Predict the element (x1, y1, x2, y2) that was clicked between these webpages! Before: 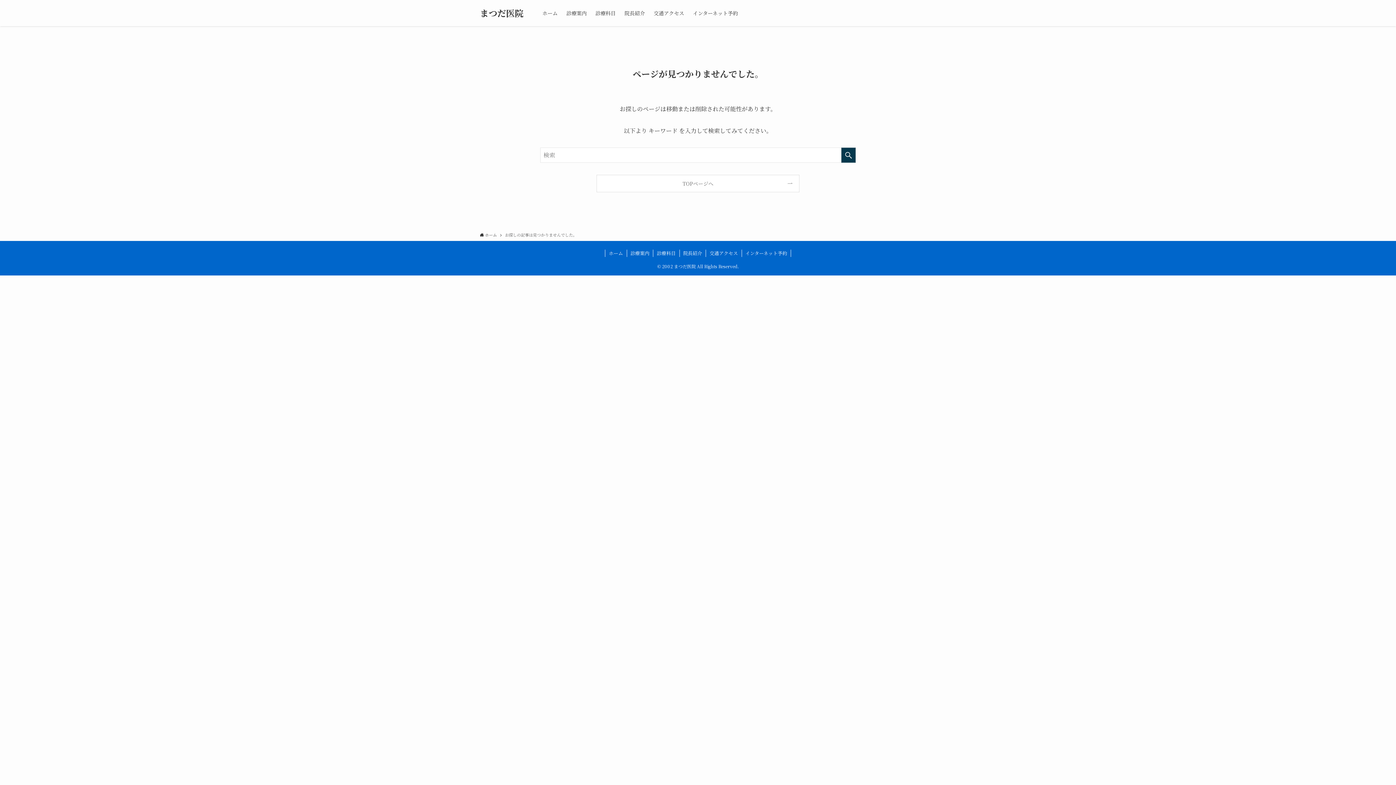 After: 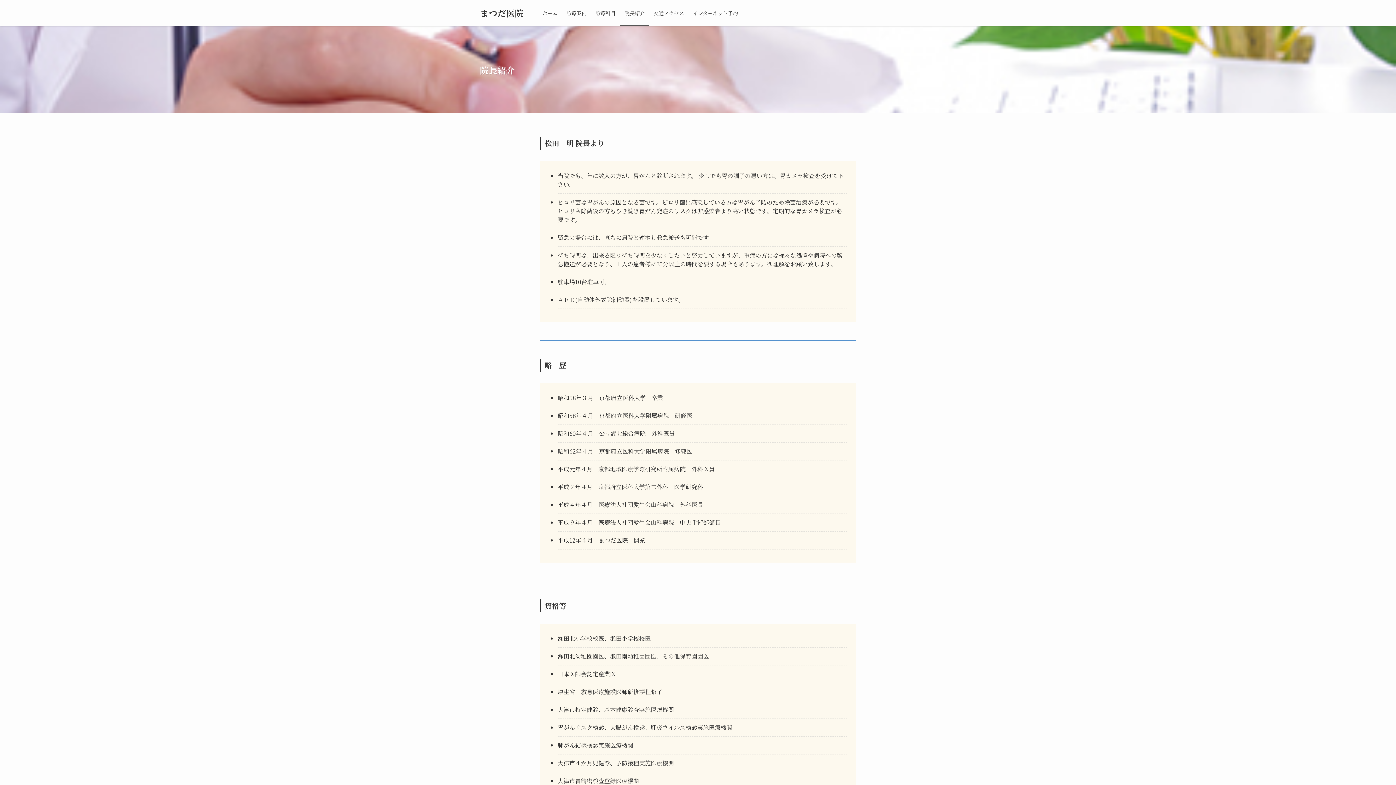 Action: label: 院長紹介 bbox: (679, 249, 706, 257)